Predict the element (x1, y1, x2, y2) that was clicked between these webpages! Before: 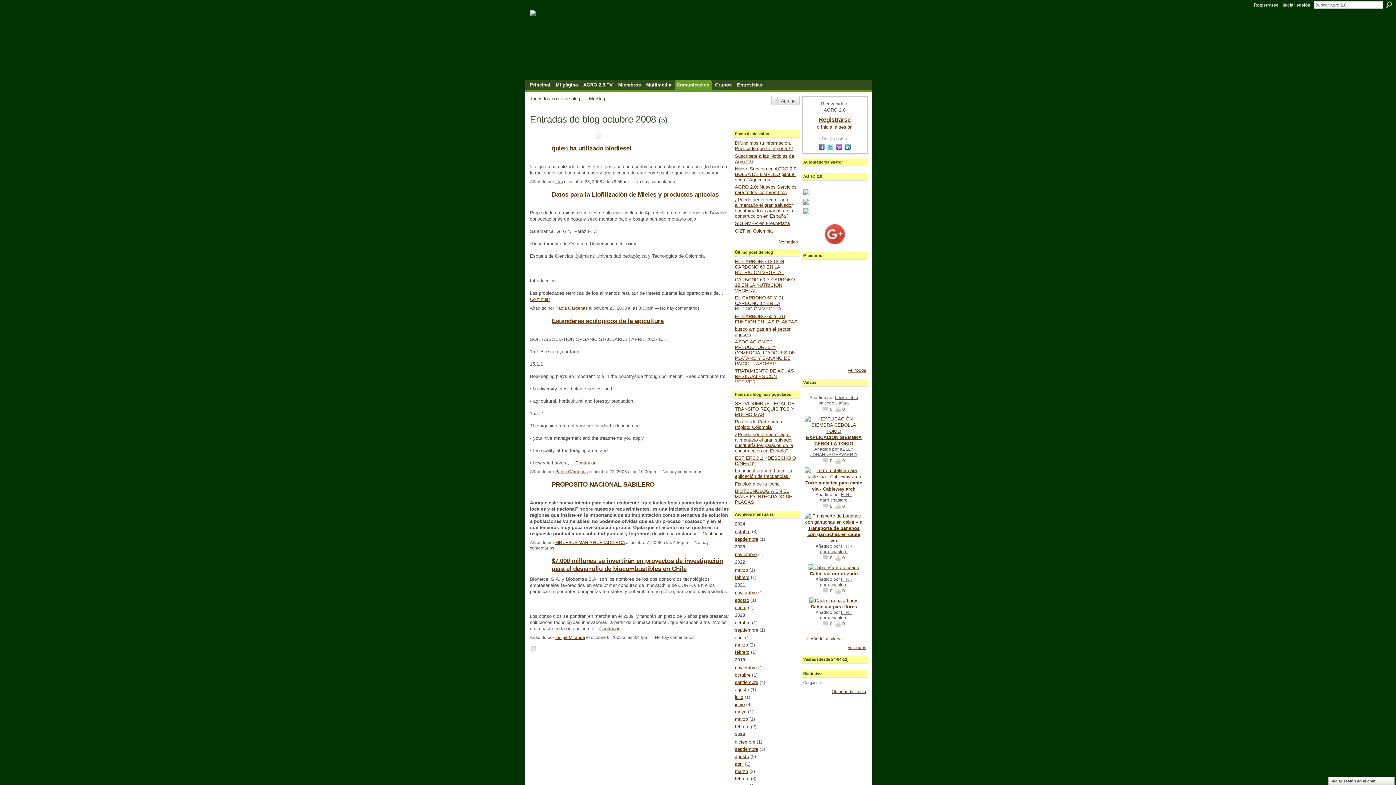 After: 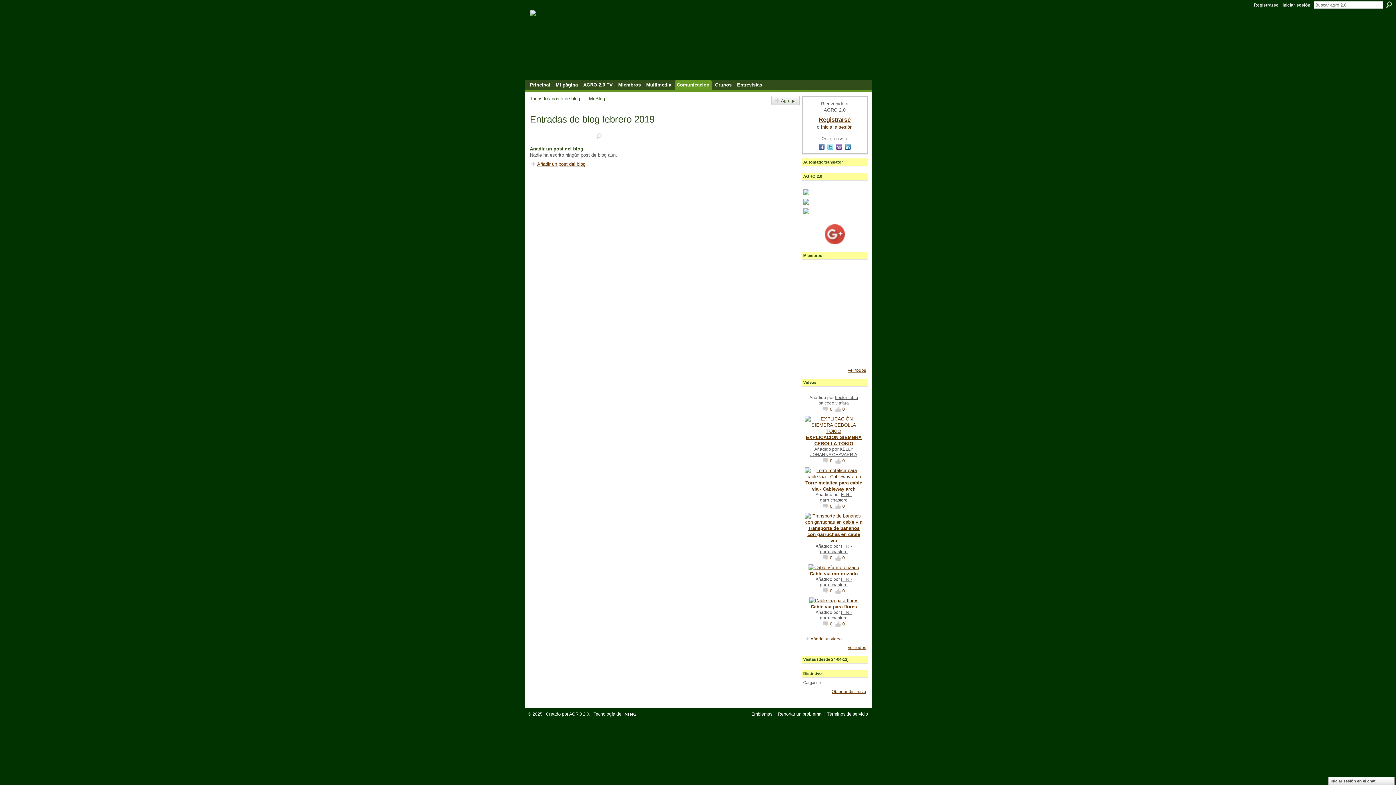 Action: bbox: (735, 724, 749, 729) label: febrero